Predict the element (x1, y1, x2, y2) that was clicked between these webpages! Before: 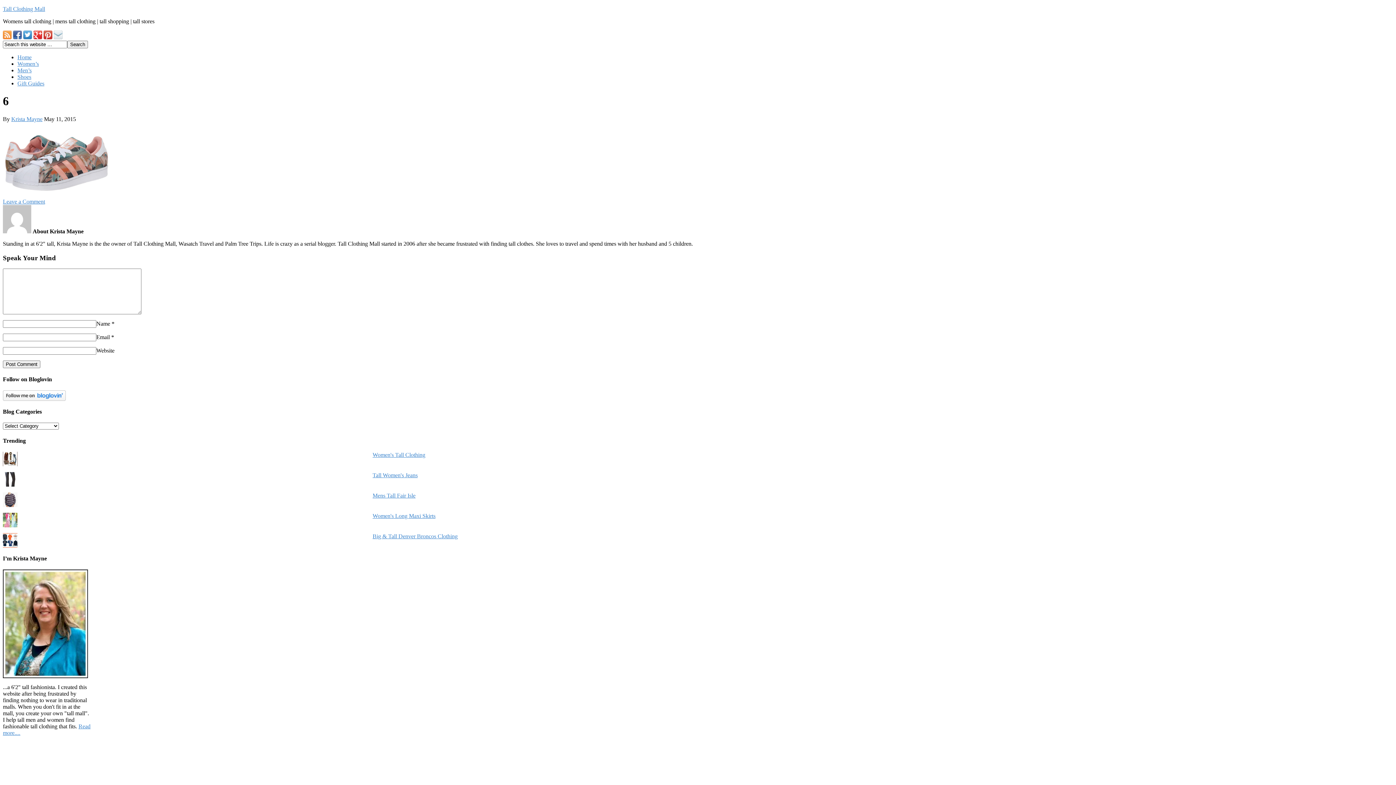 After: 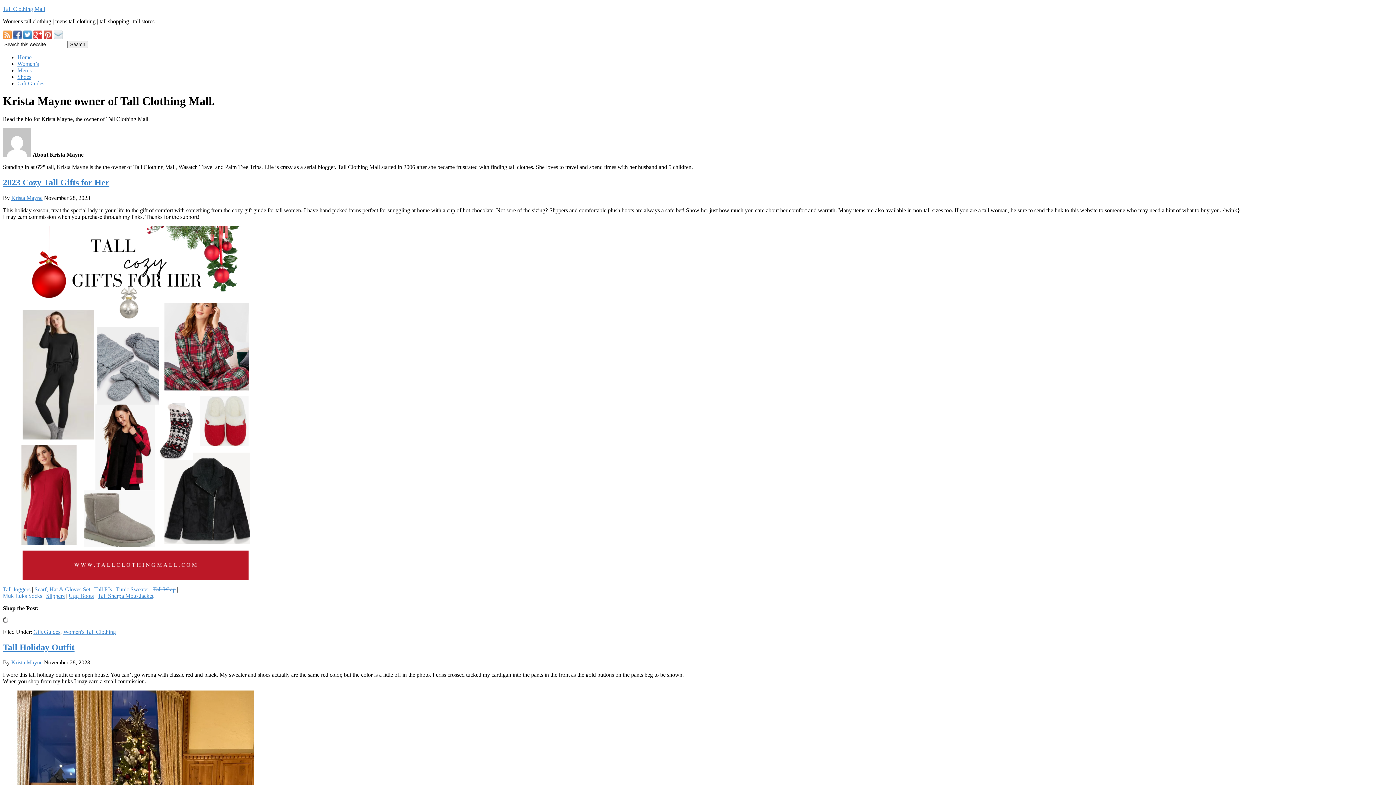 Action: bbox: (11, 115, 42, 122) label: Krista Mayne